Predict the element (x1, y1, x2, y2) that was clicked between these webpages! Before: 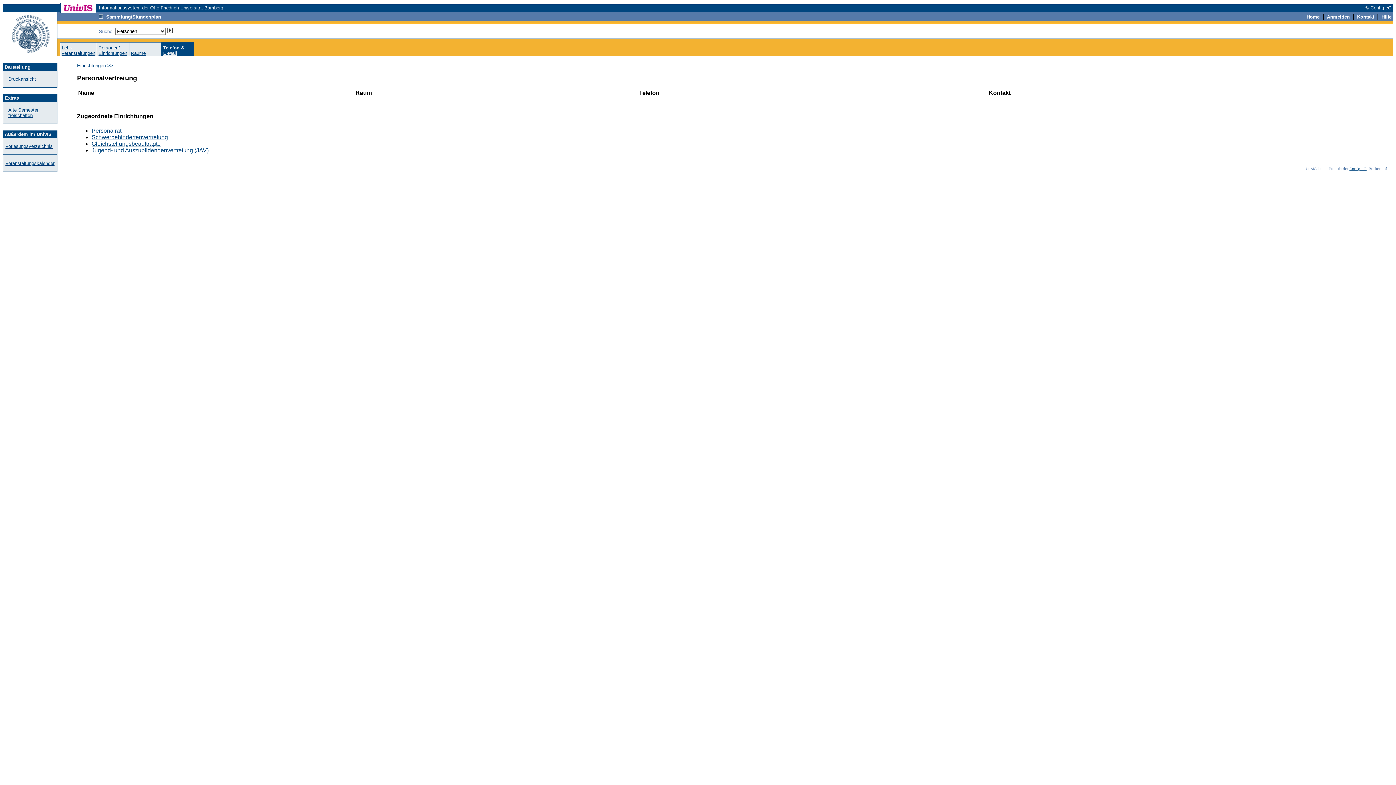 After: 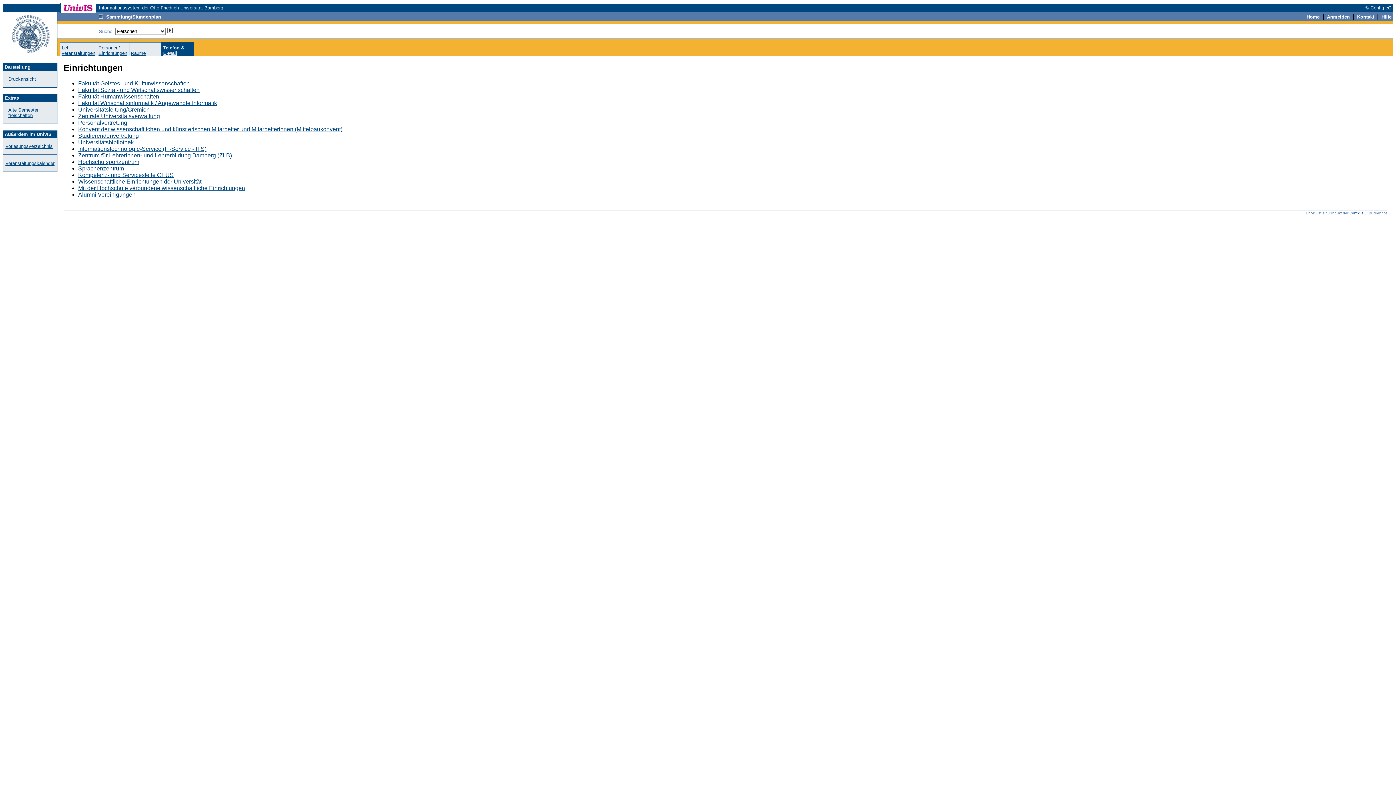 Action: label: Einrichtungen bbox: (77, 62, 105, 68)